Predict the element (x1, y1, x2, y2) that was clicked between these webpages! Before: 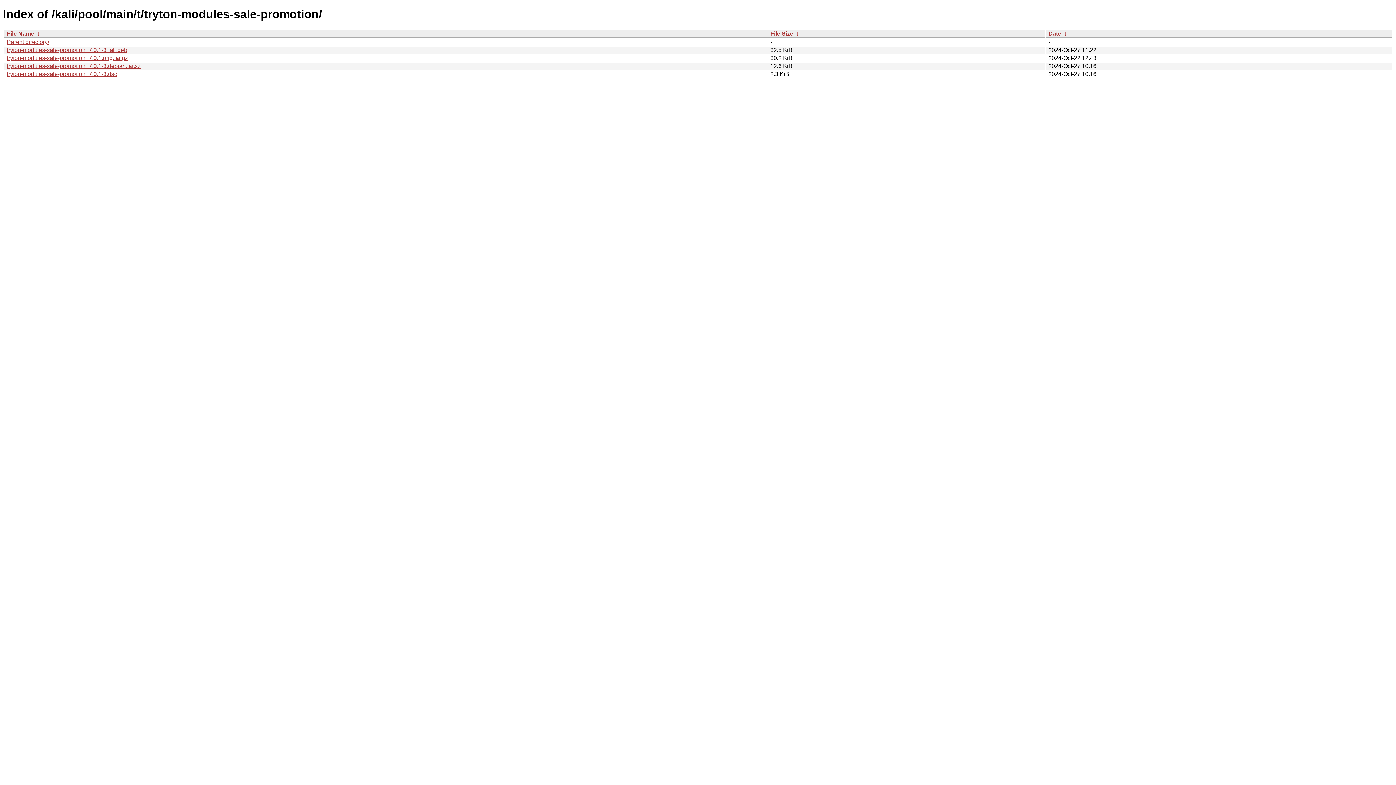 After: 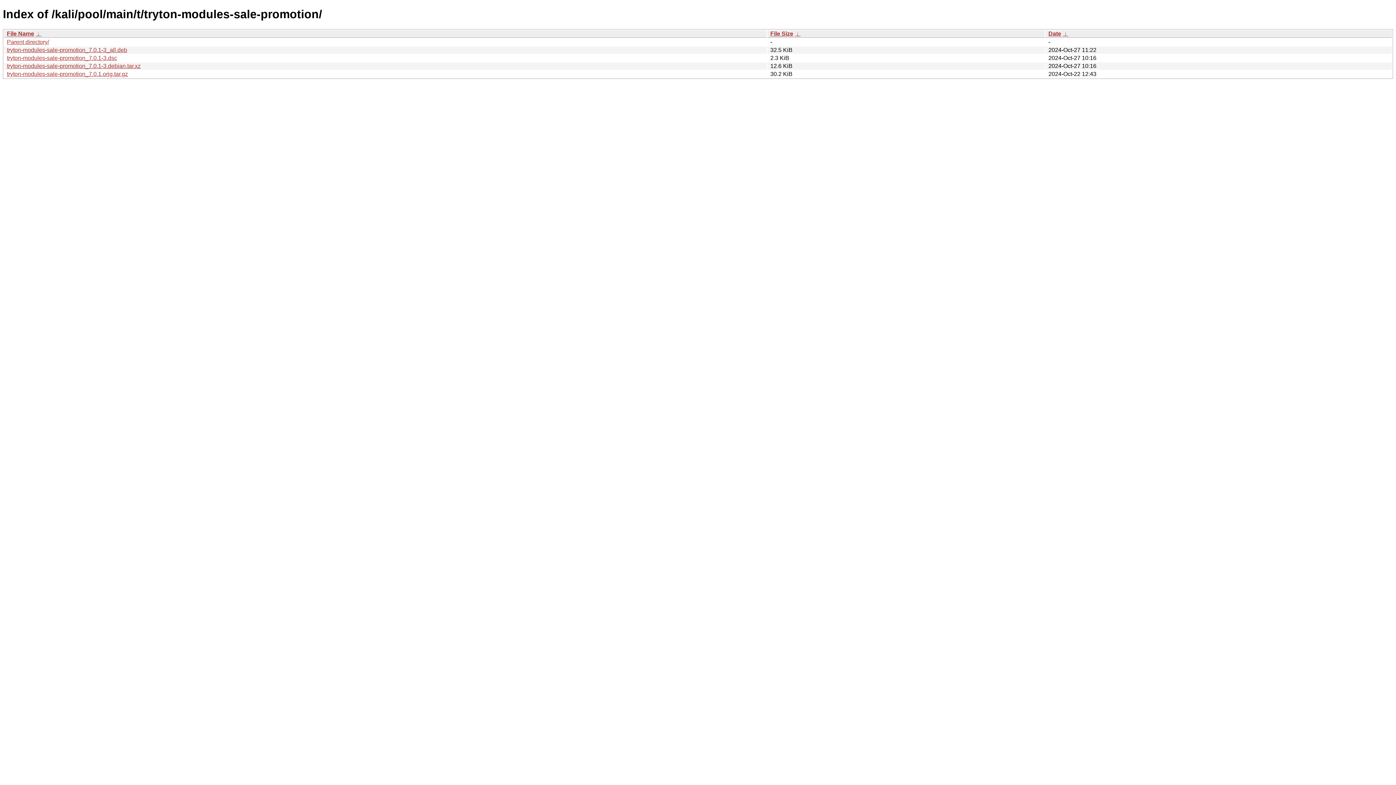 Action: label:  ↓  bbox: (1062, 30, 1068, 36)